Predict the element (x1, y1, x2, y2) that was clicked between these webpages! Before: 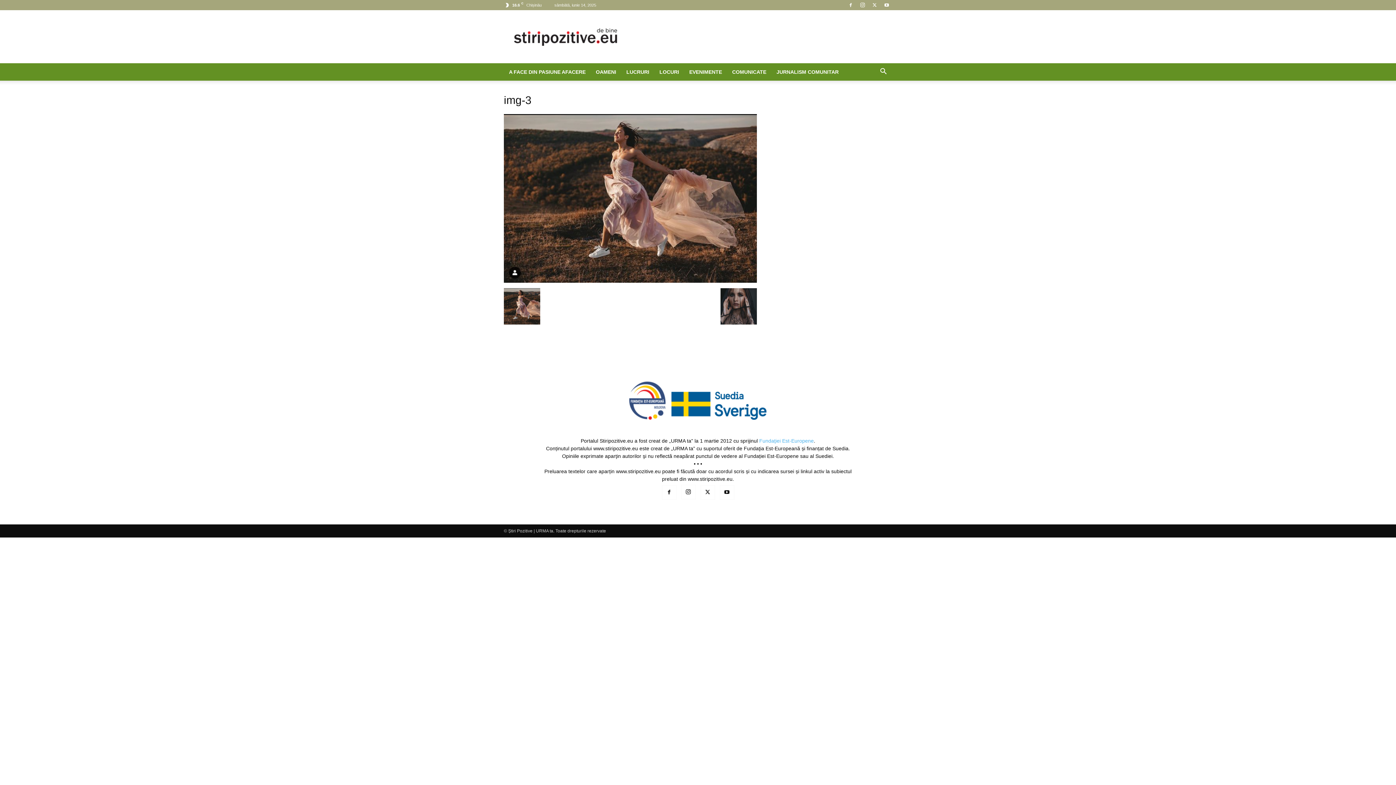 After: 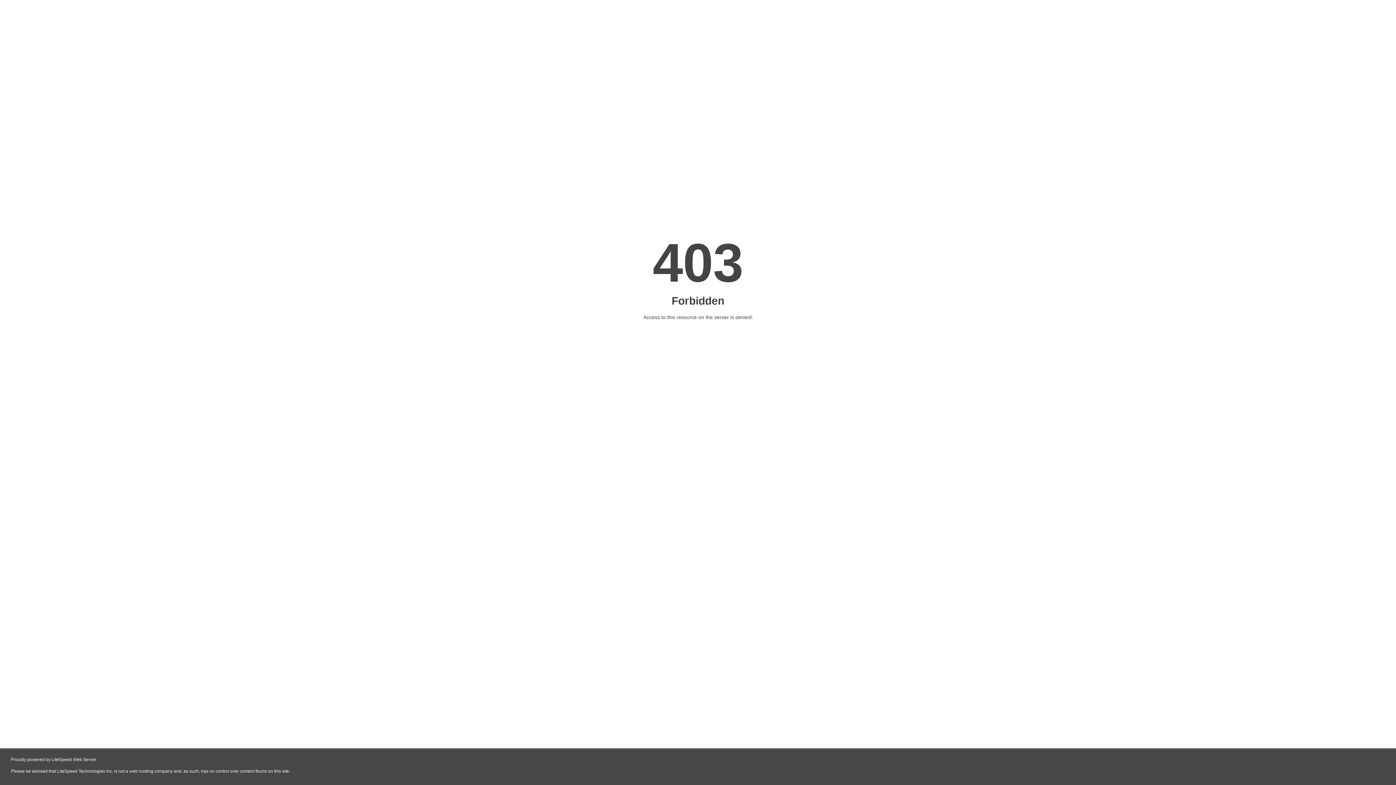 Action: bbox: (759, 438, 813, 444) label: Fundaţiei Est-Europene